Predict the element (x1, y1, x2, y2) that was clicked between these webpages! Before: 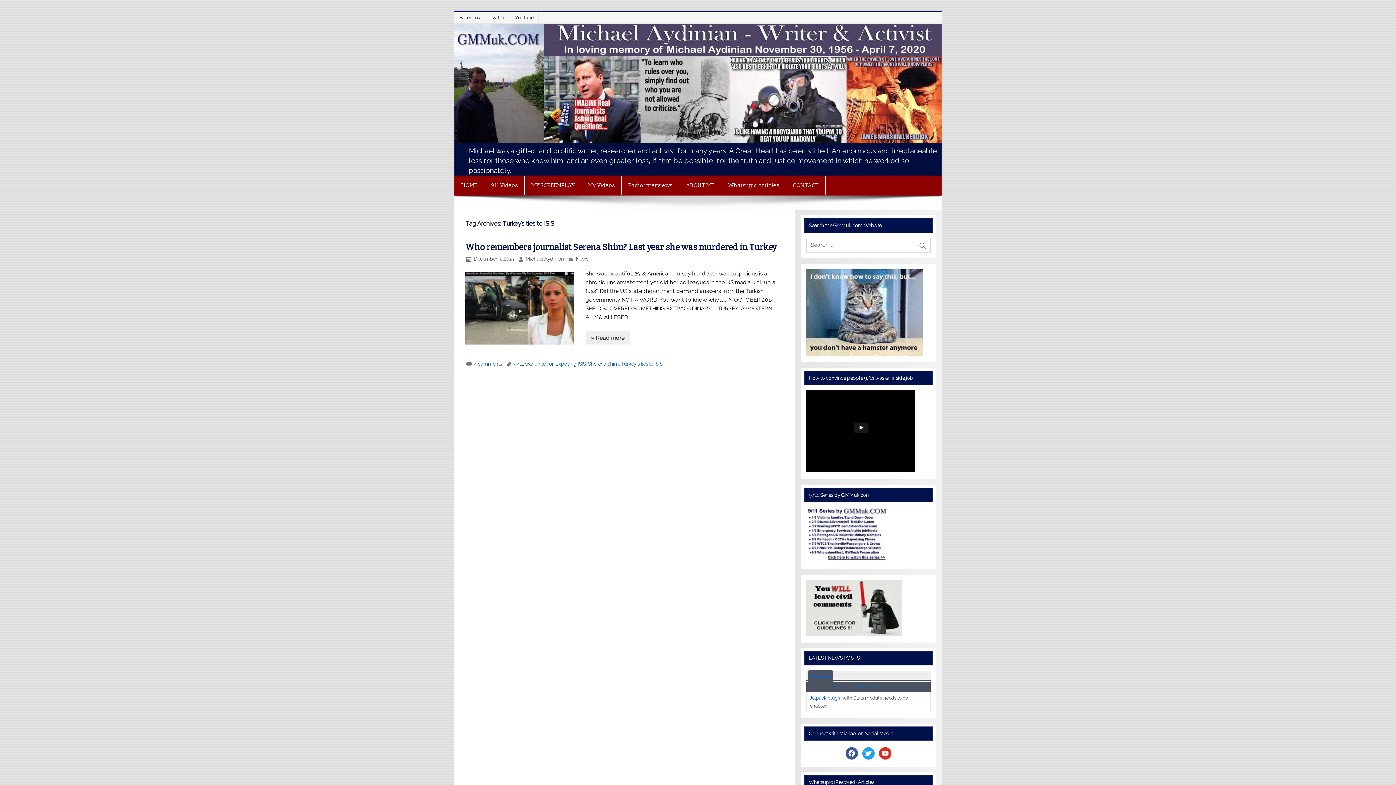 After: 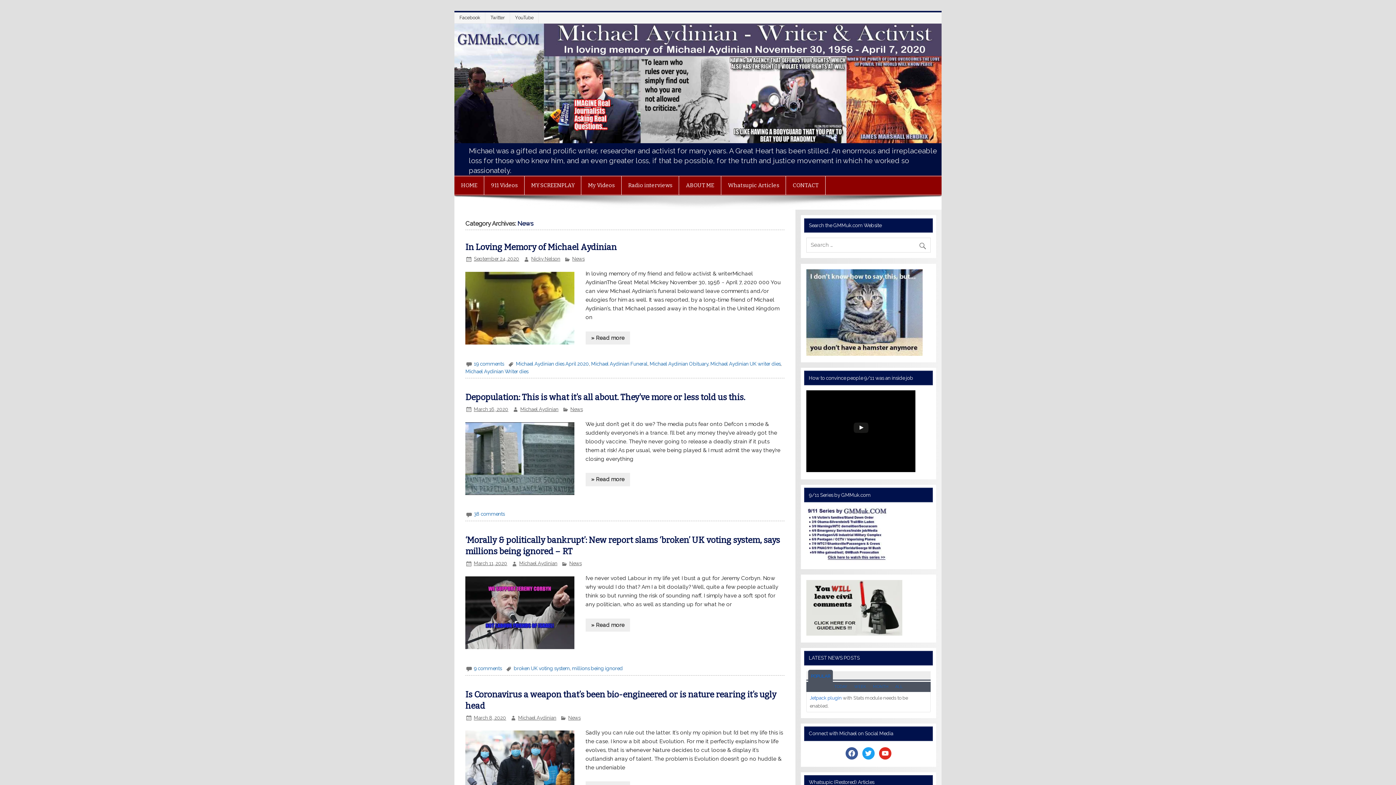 Action: label: News bbox: (576, 256, 588, 261)